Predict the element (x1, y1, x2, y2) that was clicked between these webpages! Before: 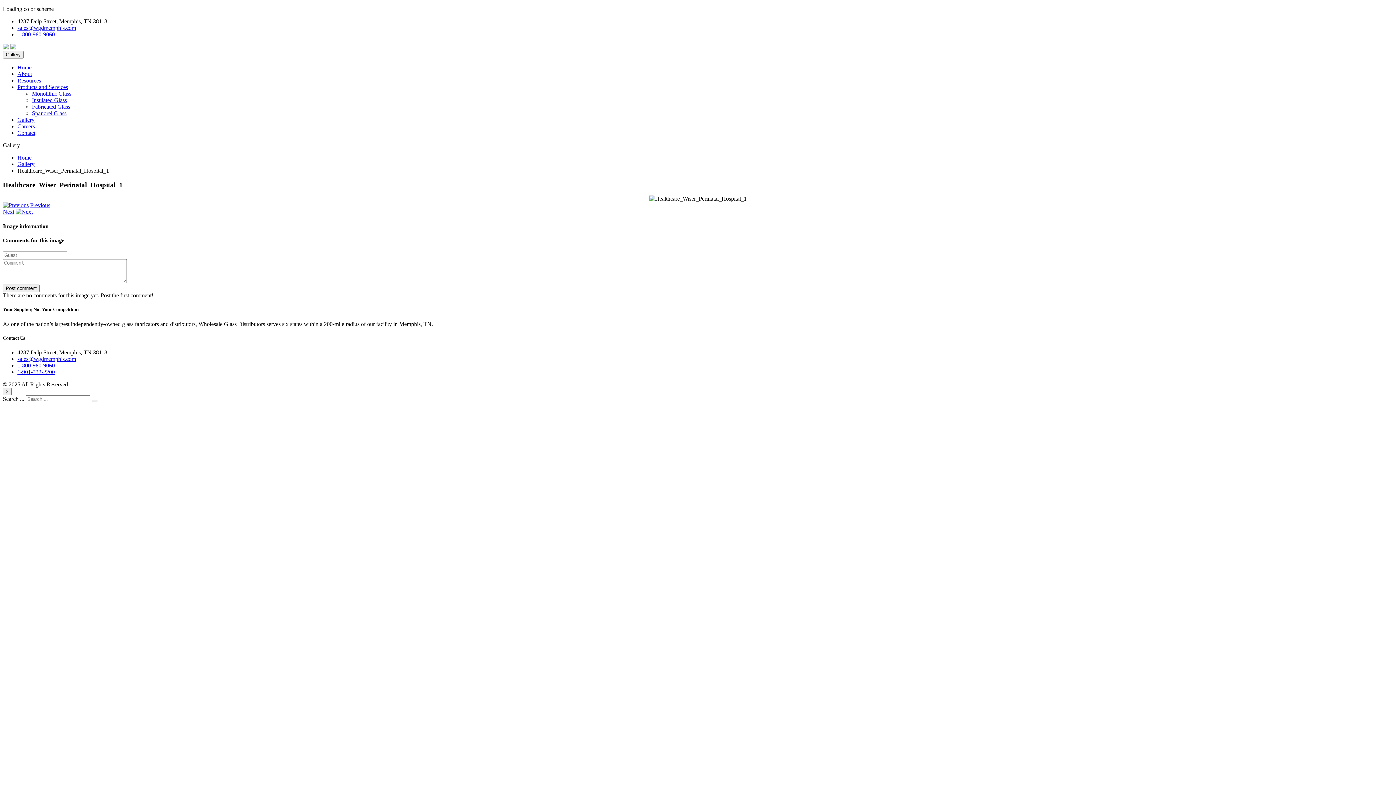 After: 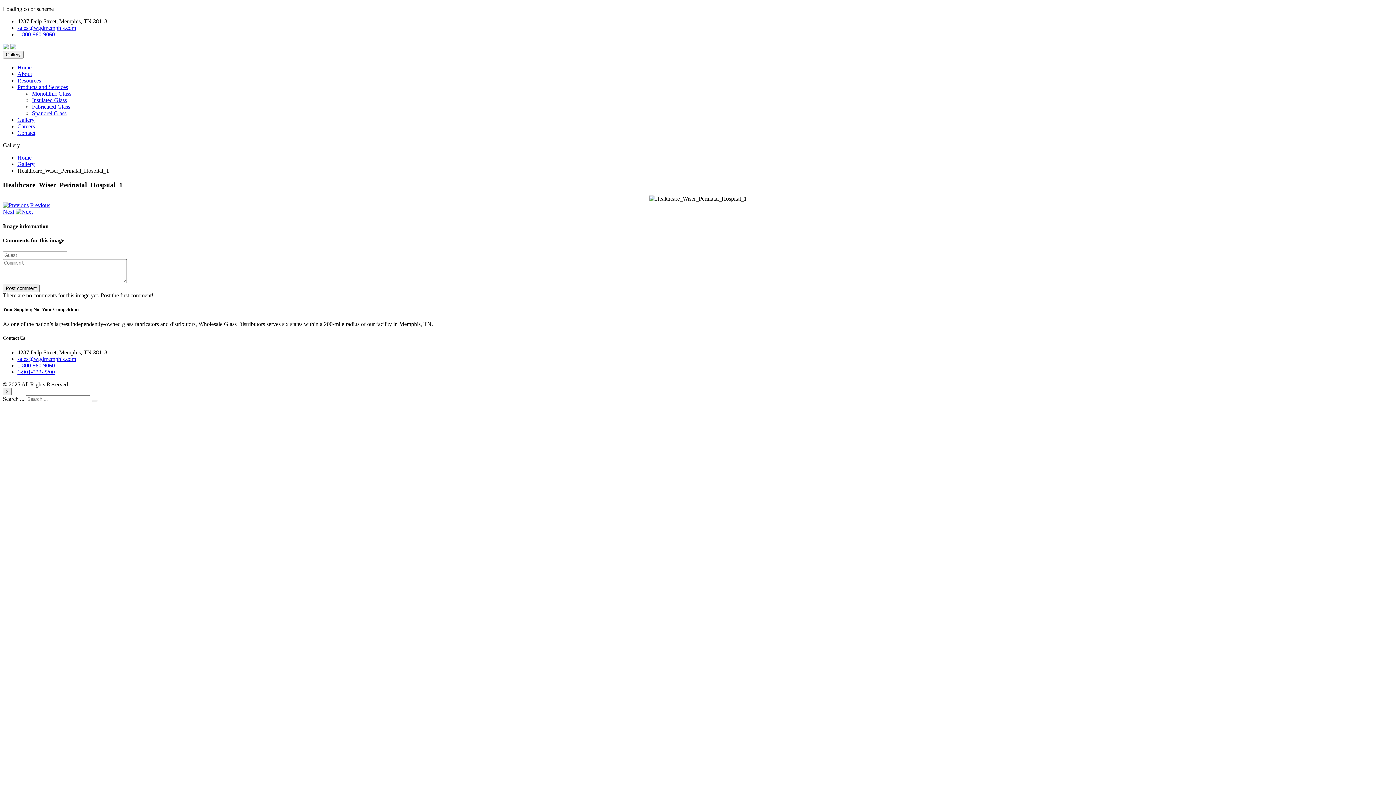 Action: label: sales@wgdmemphis.com bbox: (17, 355, 76, 362)